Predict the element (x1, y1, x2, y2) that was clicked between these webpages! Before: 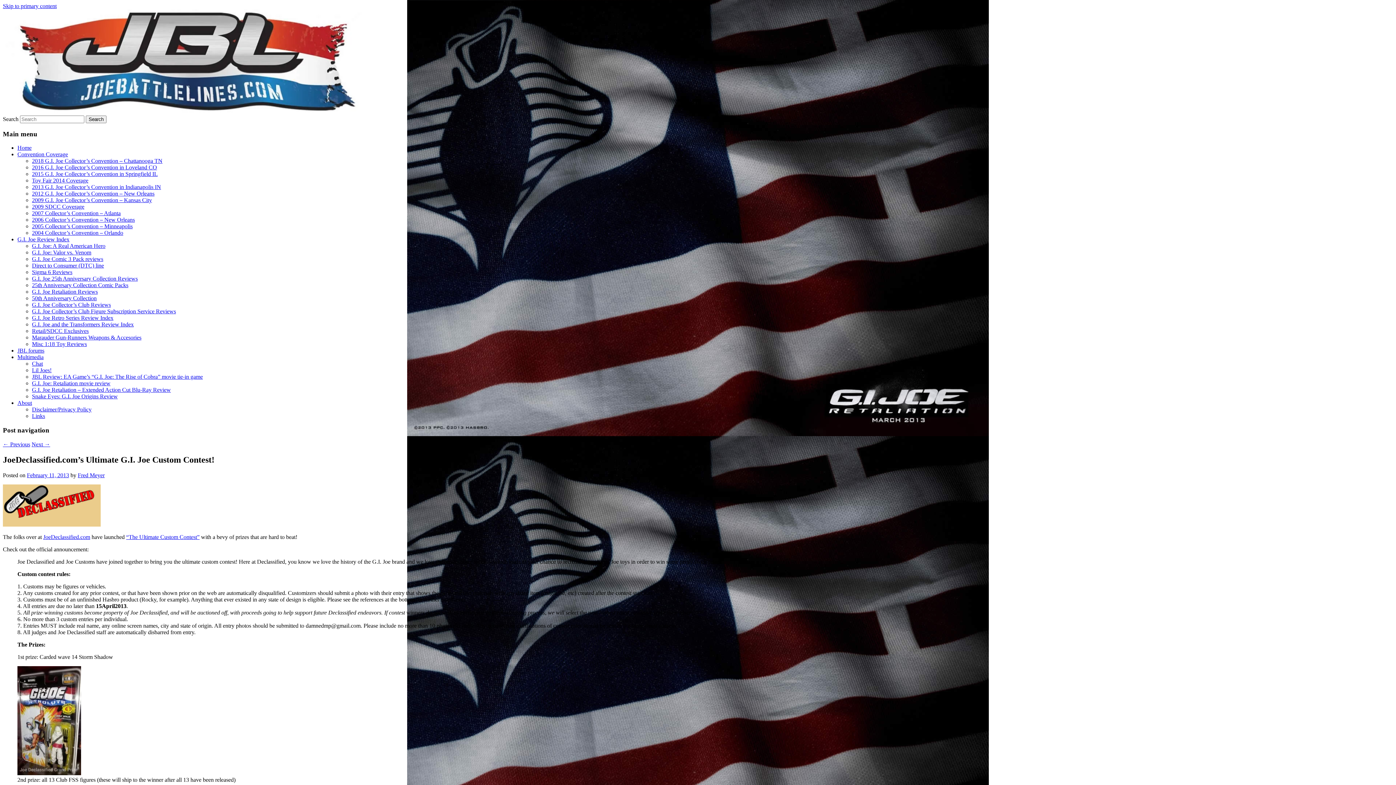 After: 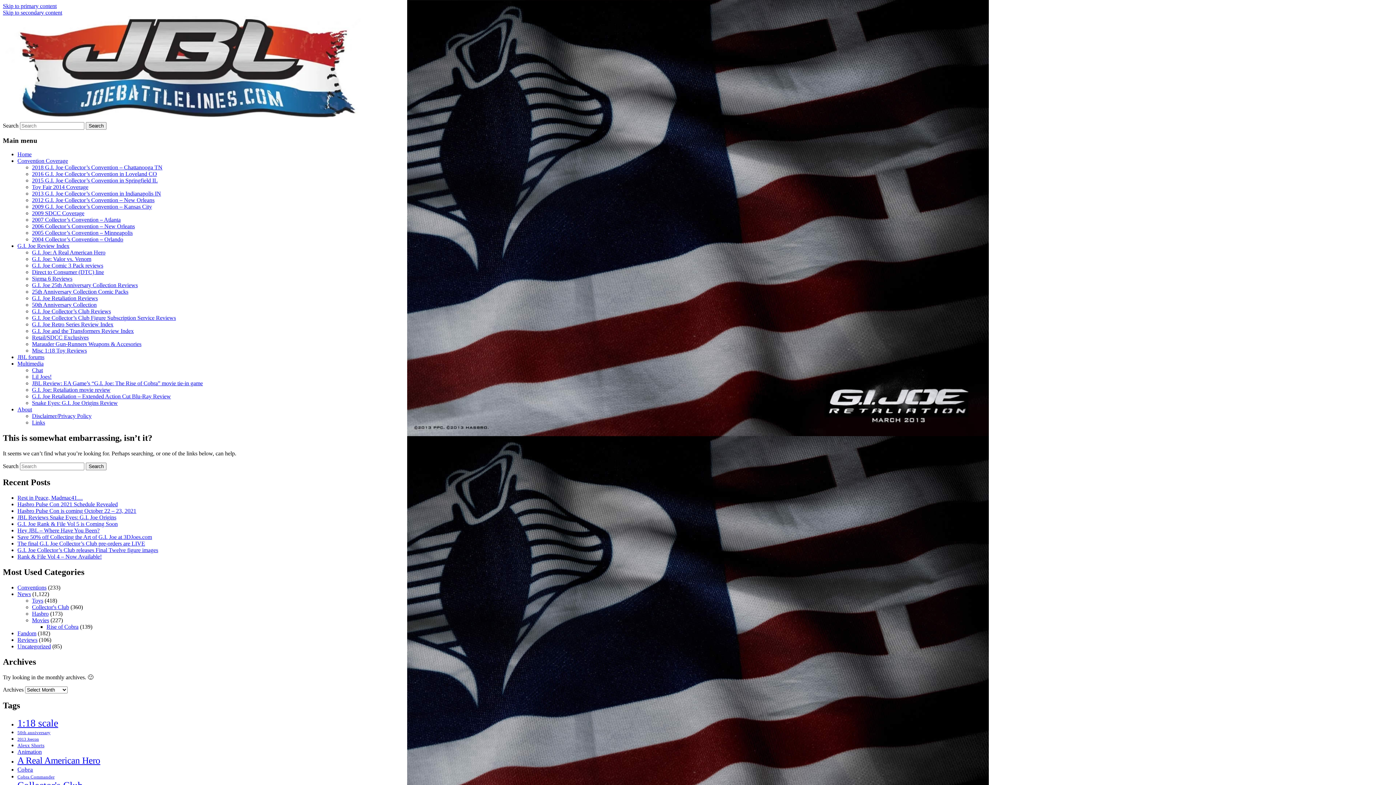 Action: label: 2005 Collector’s Convention – Minneapolis bbox: (32, 223, 132, 229)